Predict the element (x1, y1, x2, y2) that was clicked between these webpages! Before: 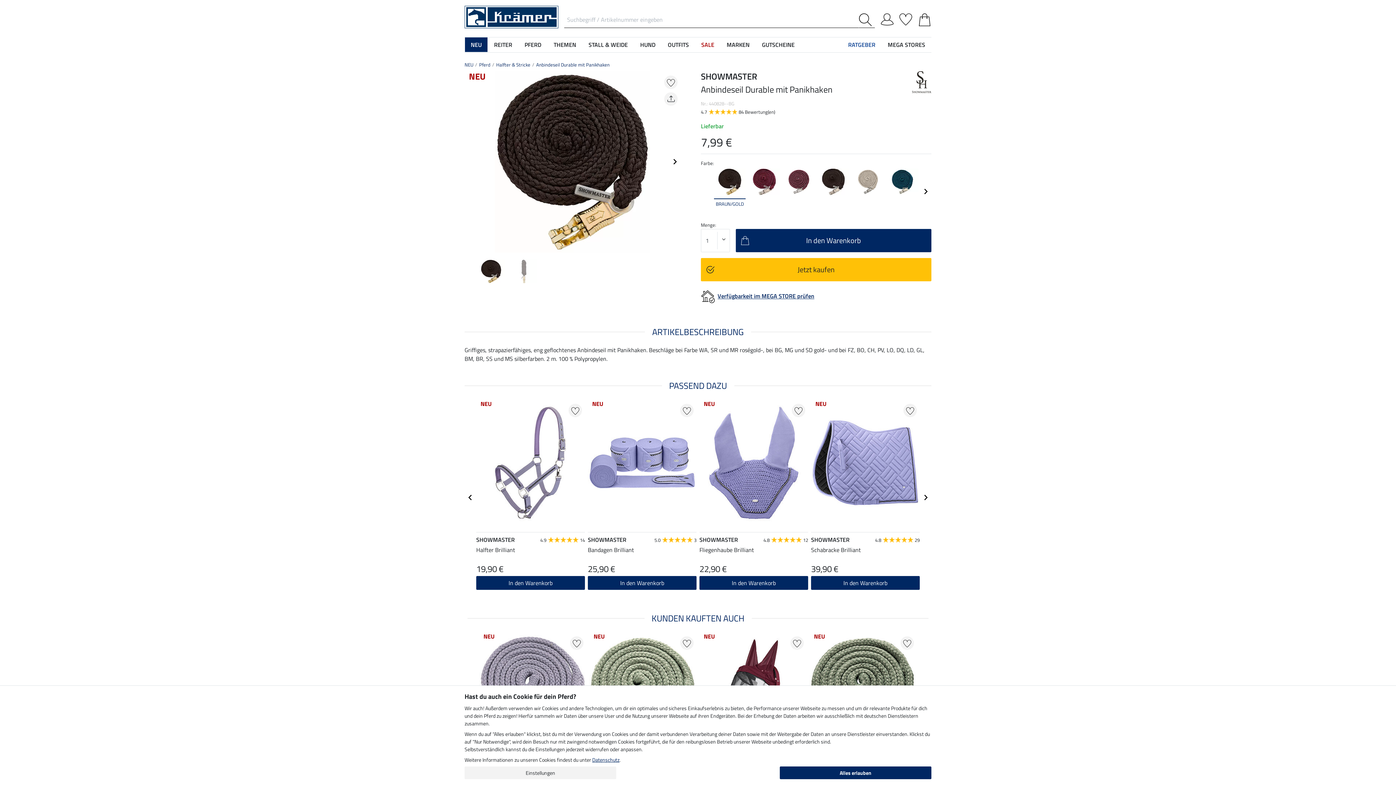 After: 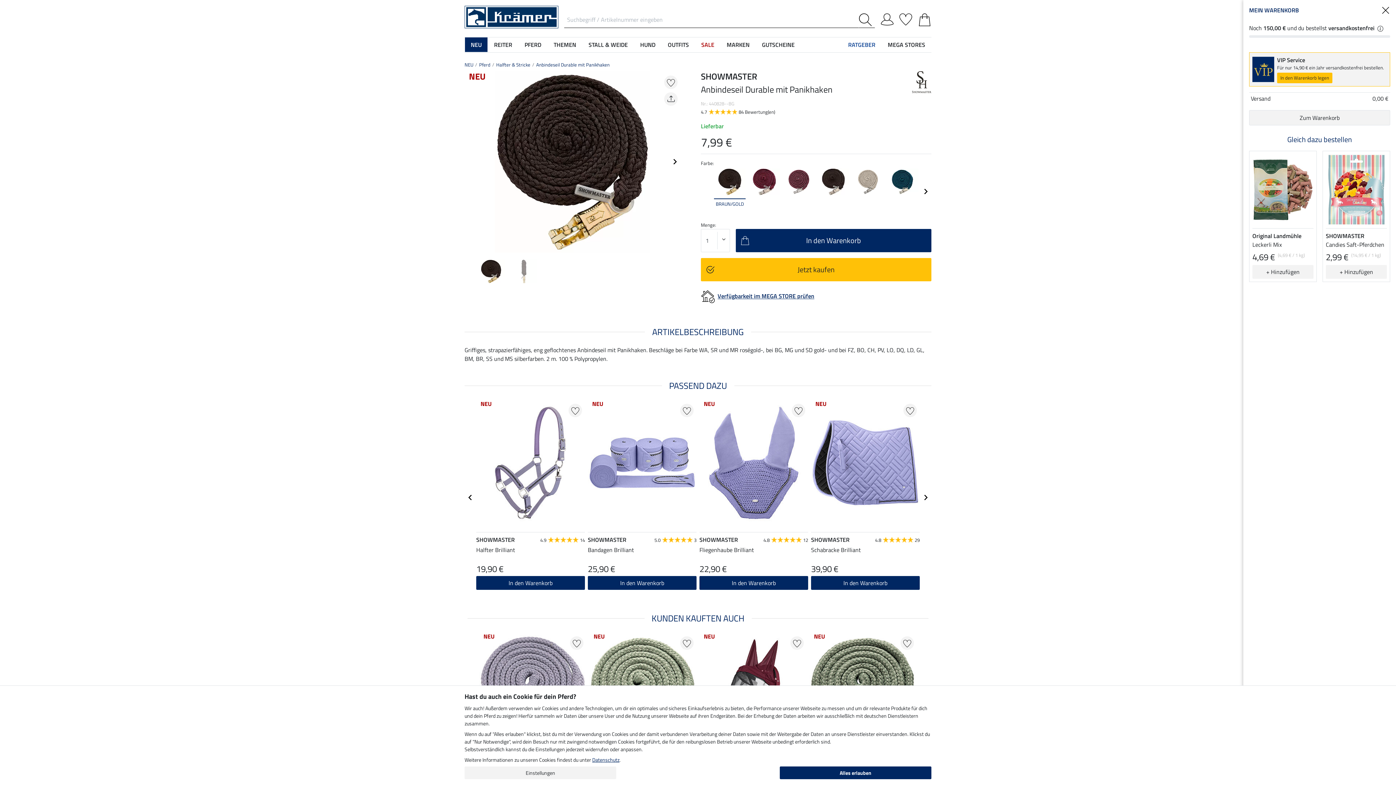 Action: bbox: (918, 11, 931, 26)